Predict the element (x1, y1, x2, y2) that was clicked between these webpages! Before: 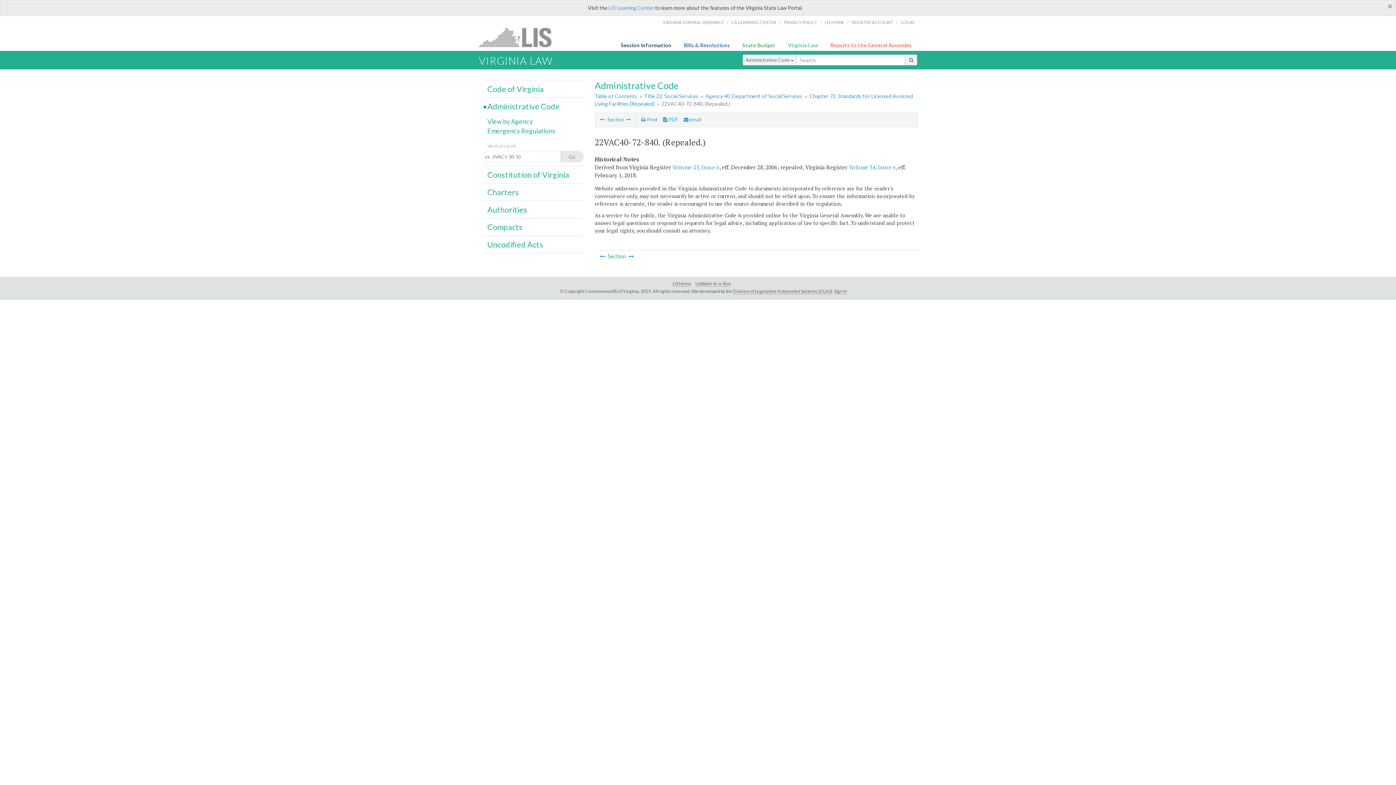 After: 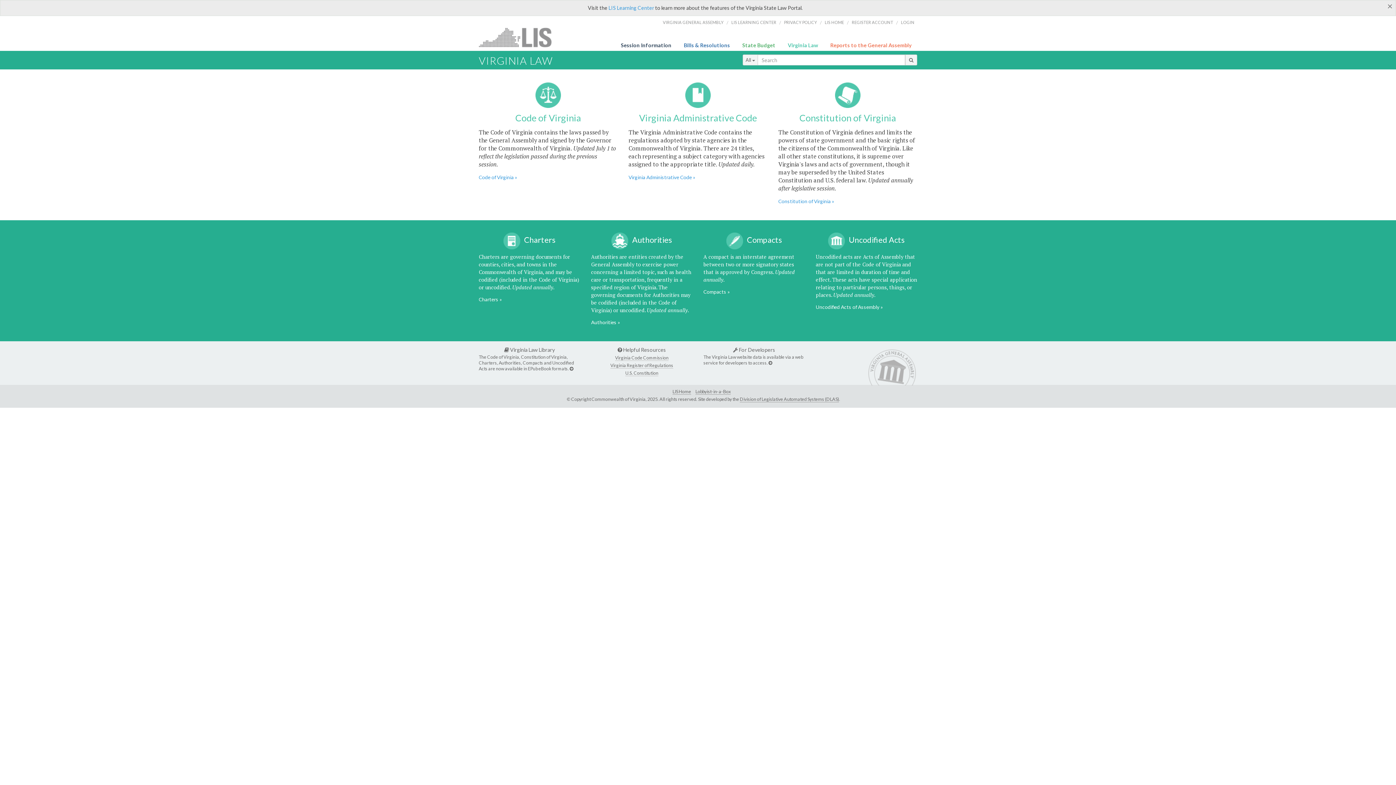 Action: bbox: (788, 42, 821, 48) label: Virginia Law